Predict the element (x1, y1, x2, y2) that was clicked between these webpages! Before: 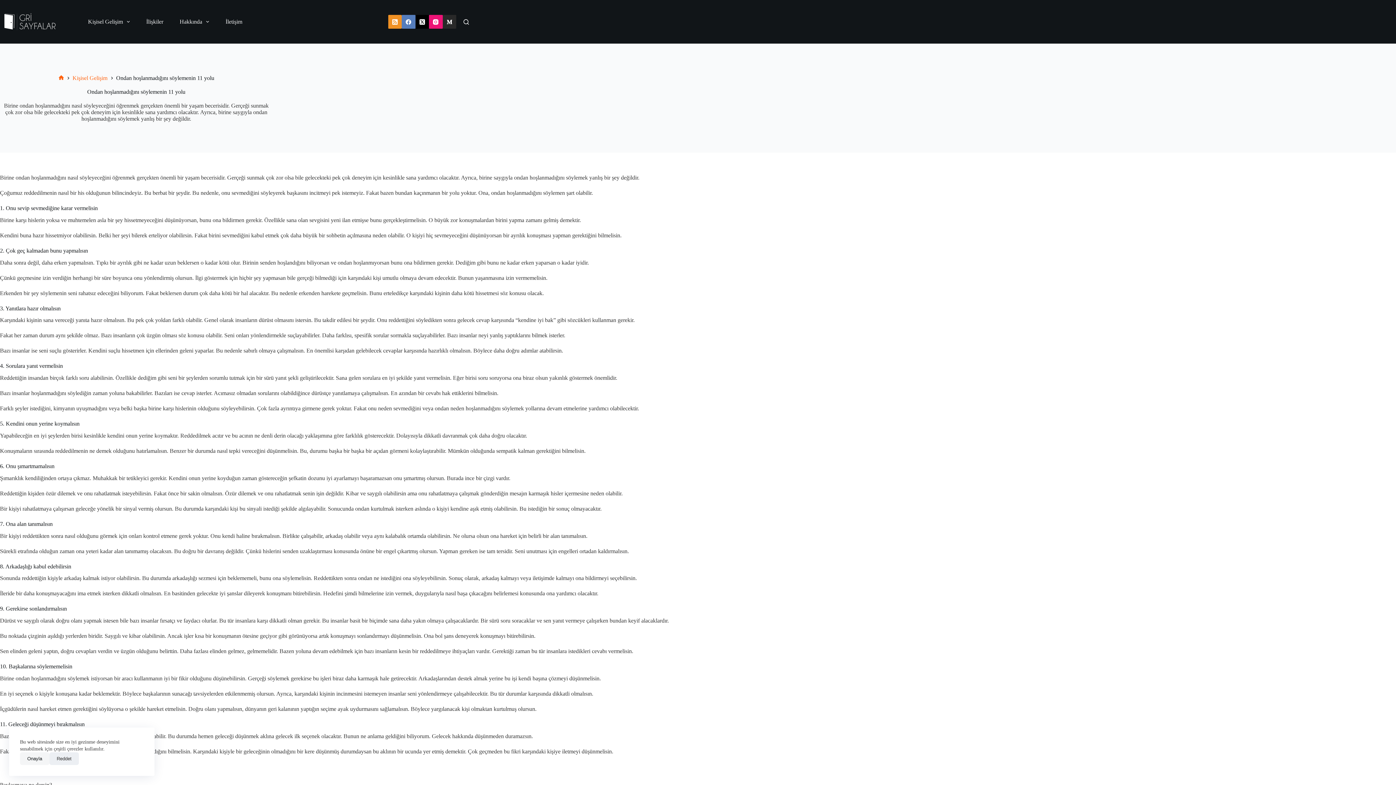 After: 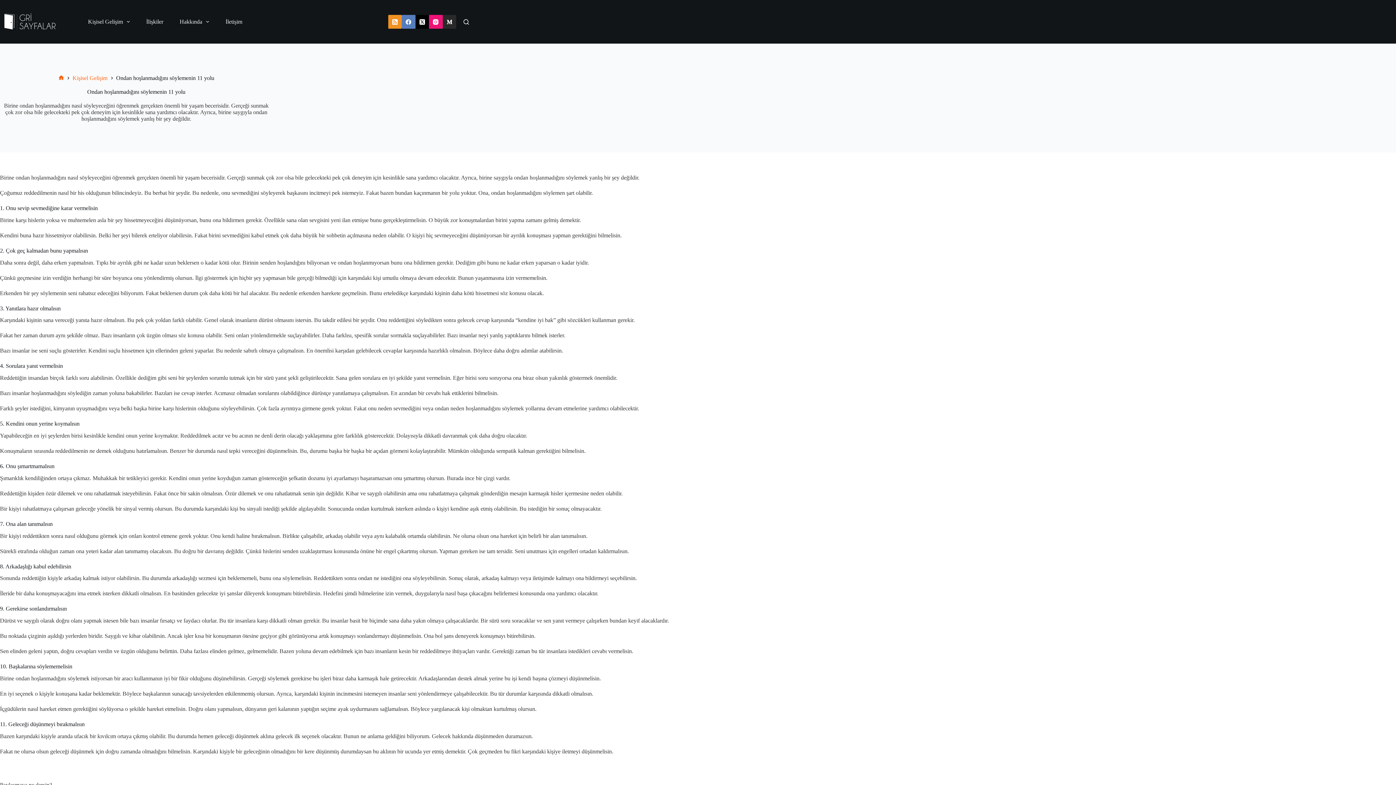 Action: label: Reddet bbox: (49, 752, 78, 765)